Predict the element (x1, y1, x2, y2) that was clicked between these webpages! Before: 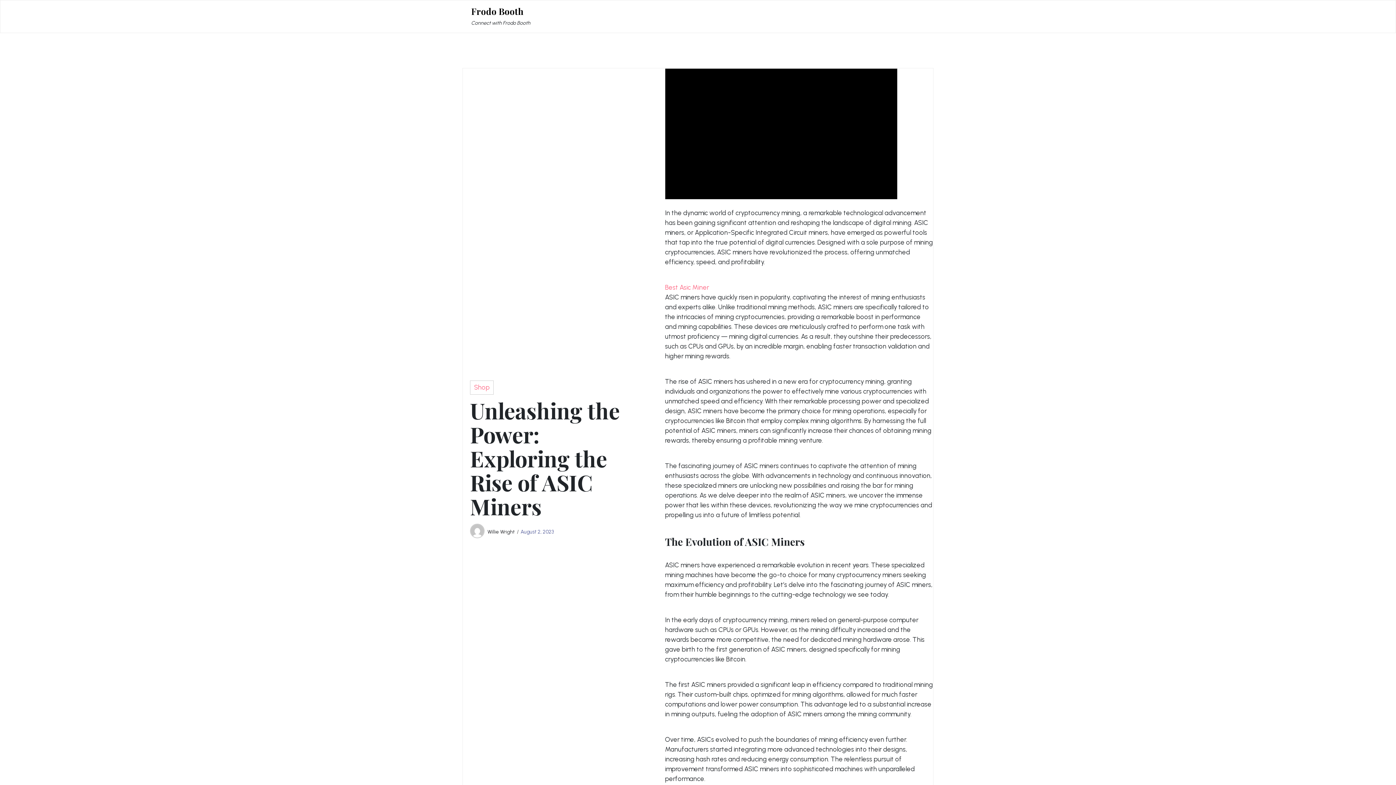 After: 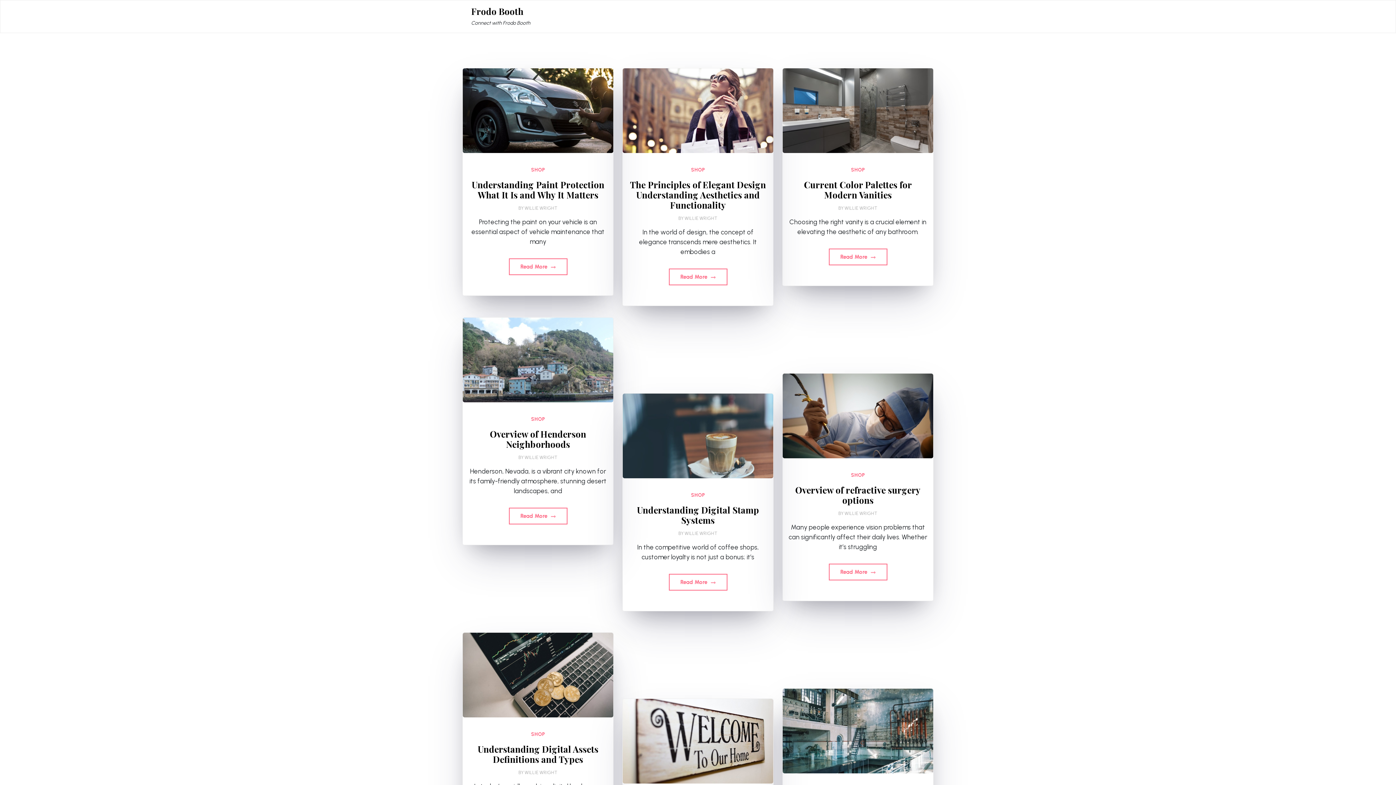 Action: bbox: (471, 6, 523, 16) label: Frodo Booth